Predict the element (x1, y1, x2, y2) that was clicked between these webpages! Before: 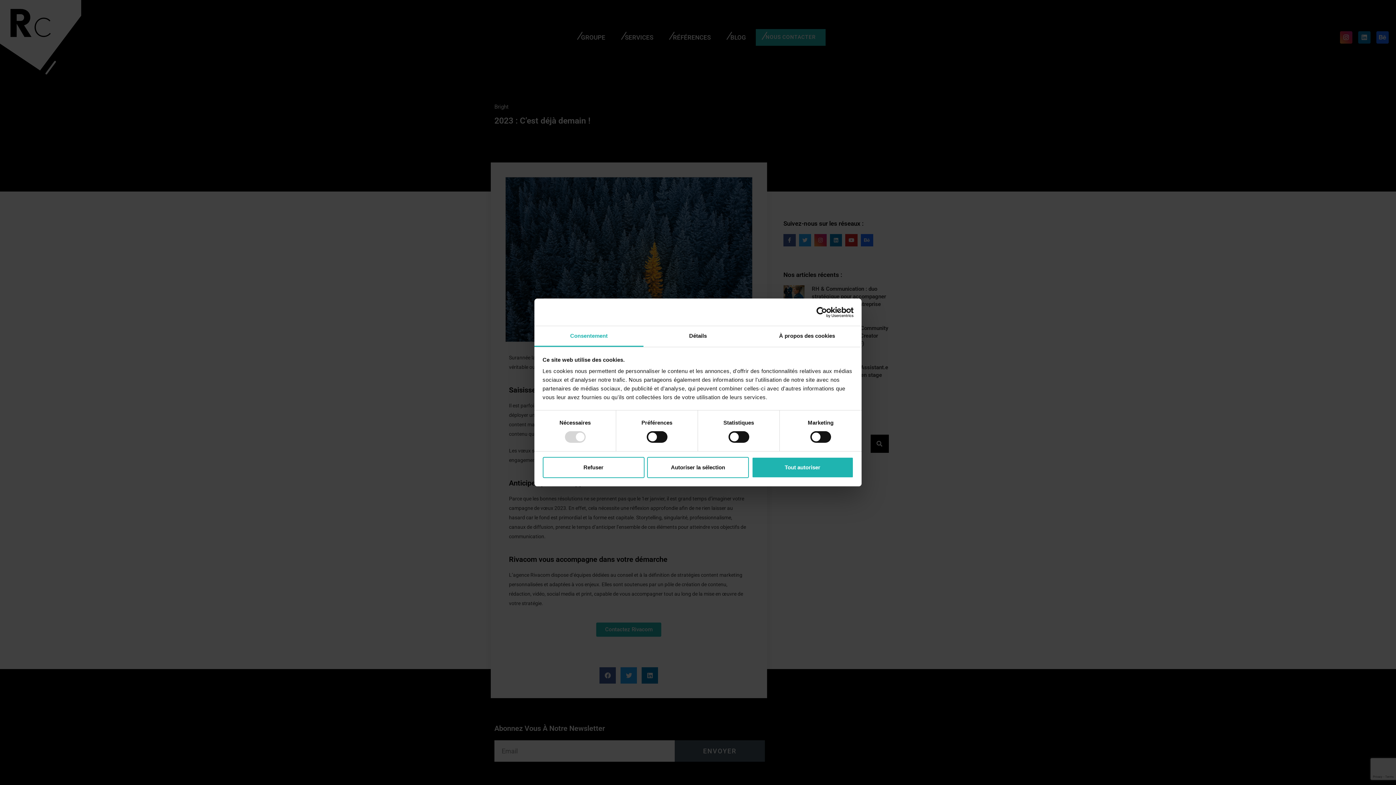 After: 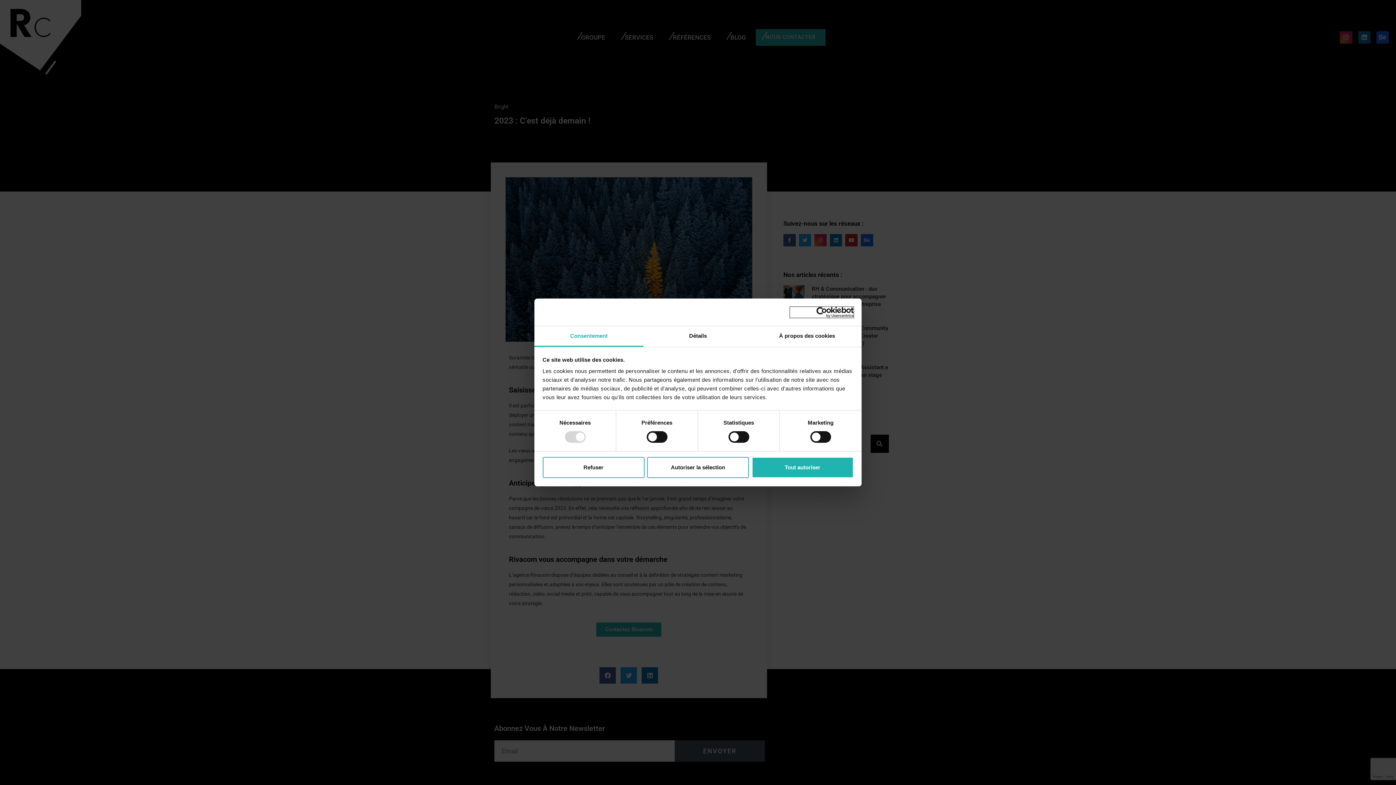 Action: label: Usercentrics Cookiebot - opens in a new window bbox: (790, 306, 853, 317)